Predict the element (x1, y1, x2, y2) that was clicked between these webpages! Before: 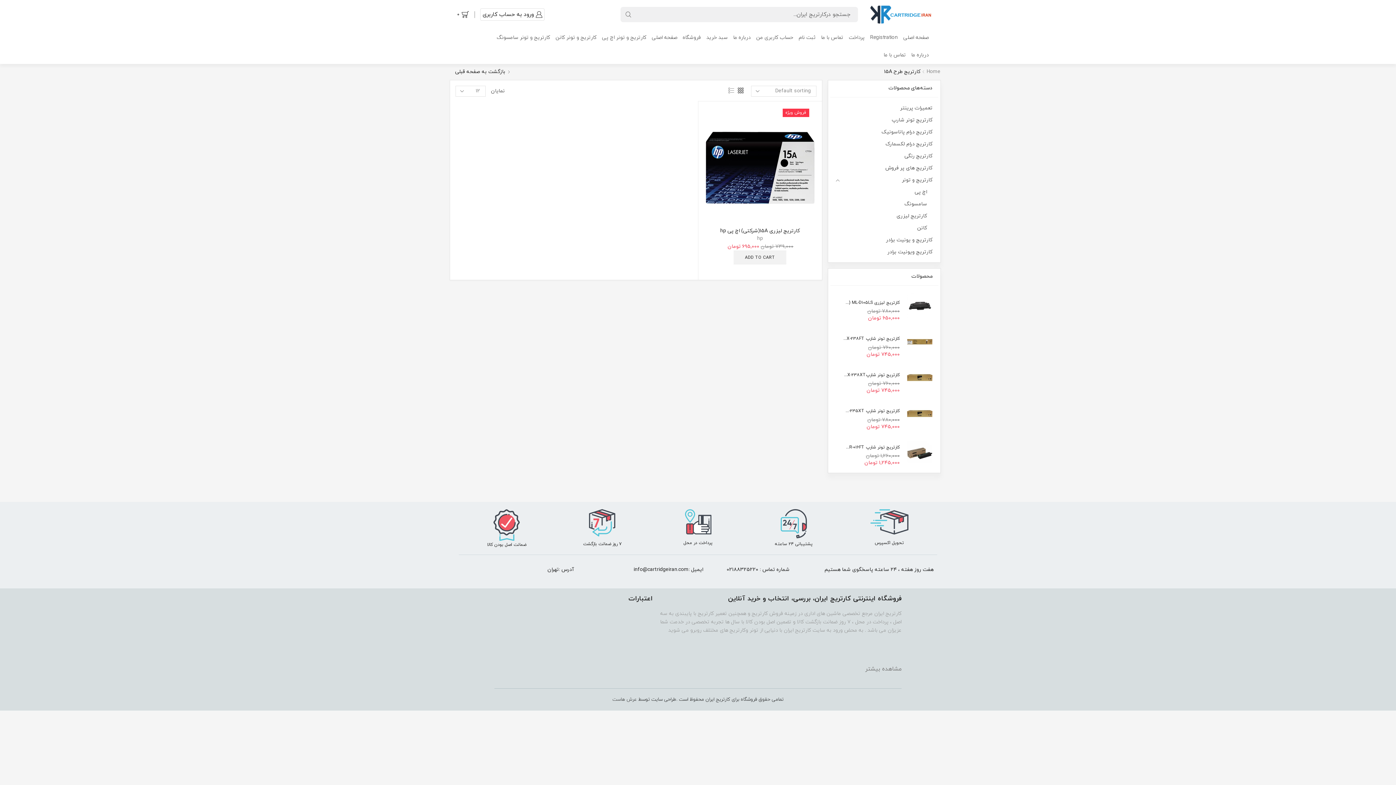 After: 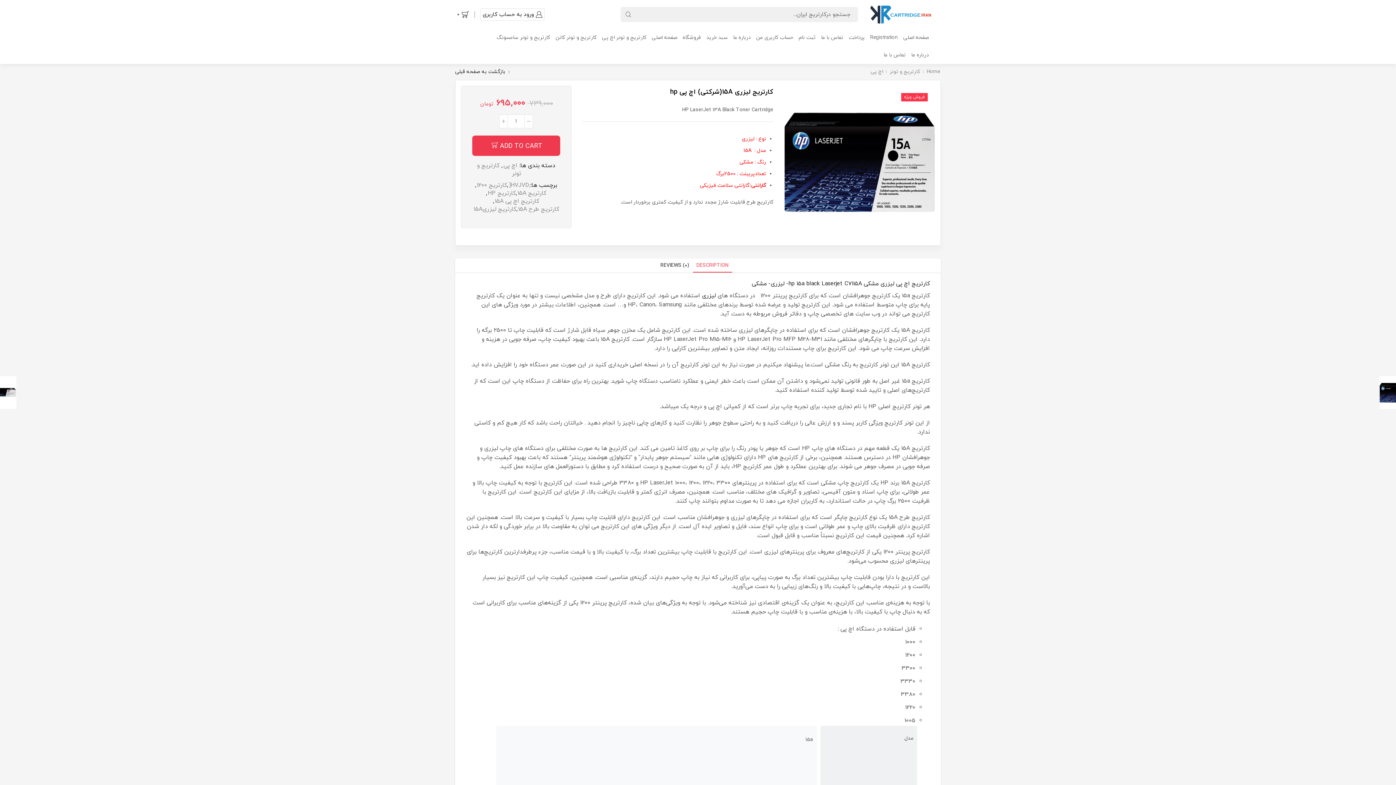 Action: label: کارتریج لیزری 15A(شرکتی) اچ پی hp bbox: (703, 227, 816, 234)